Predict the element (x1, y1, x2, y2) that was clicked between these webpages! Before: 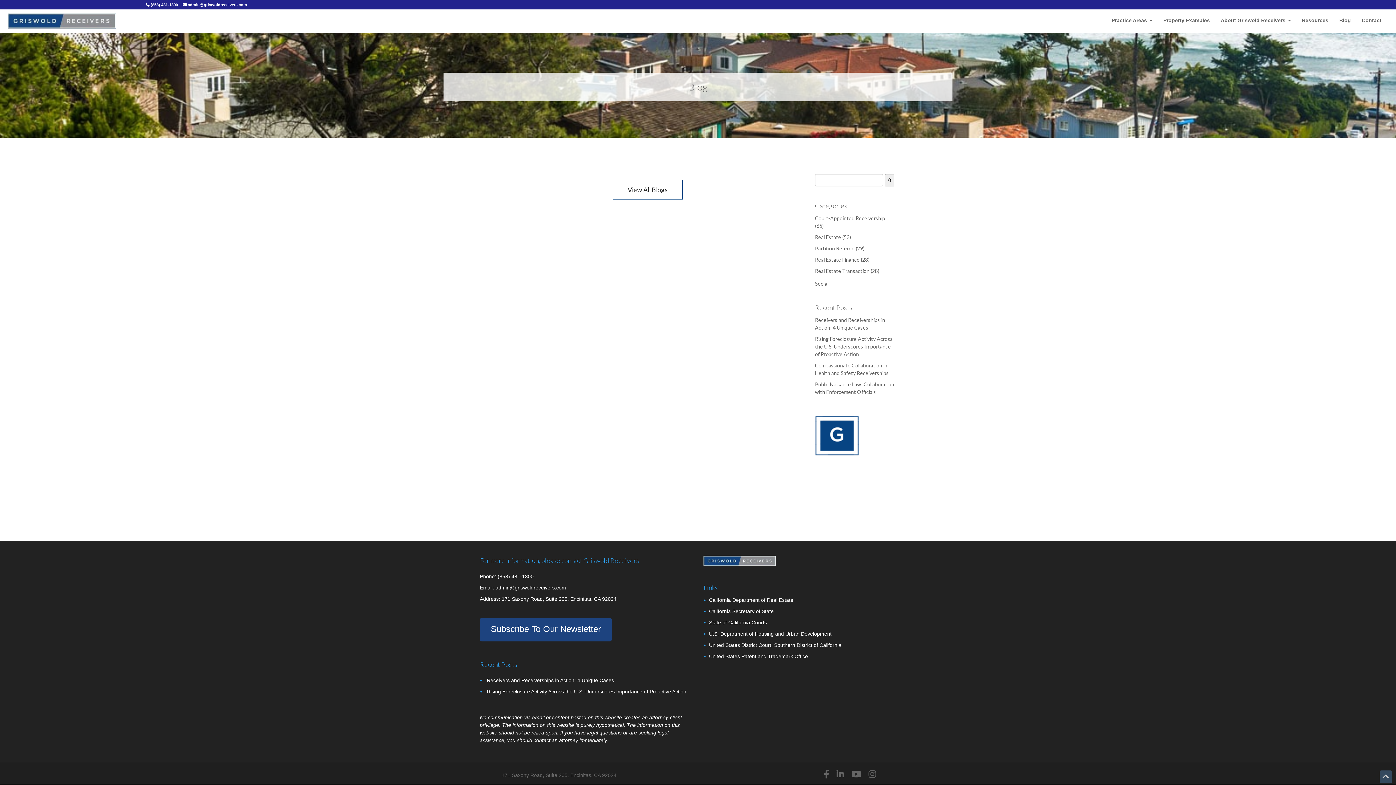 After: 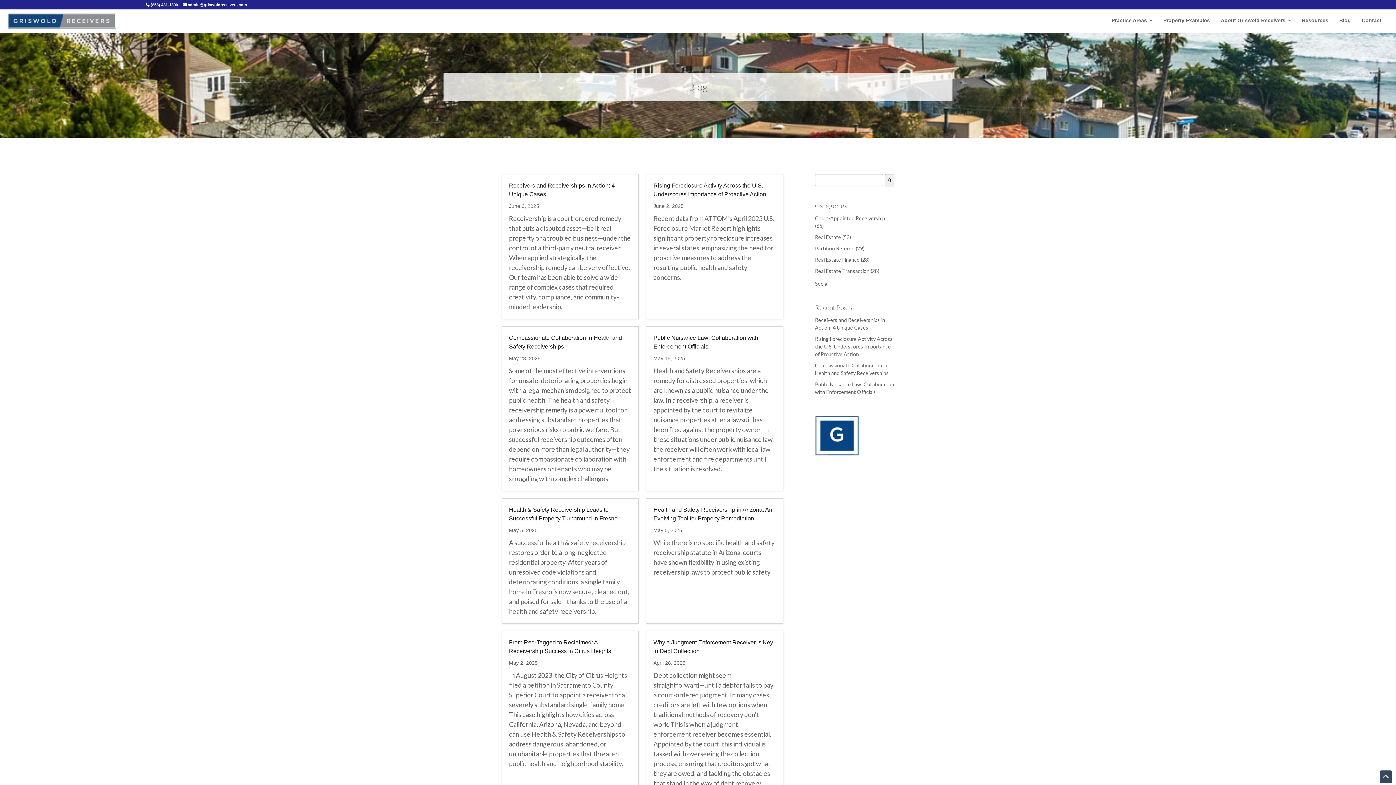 Action: label: Blog bbox: (1335, 13, 1354, 28)